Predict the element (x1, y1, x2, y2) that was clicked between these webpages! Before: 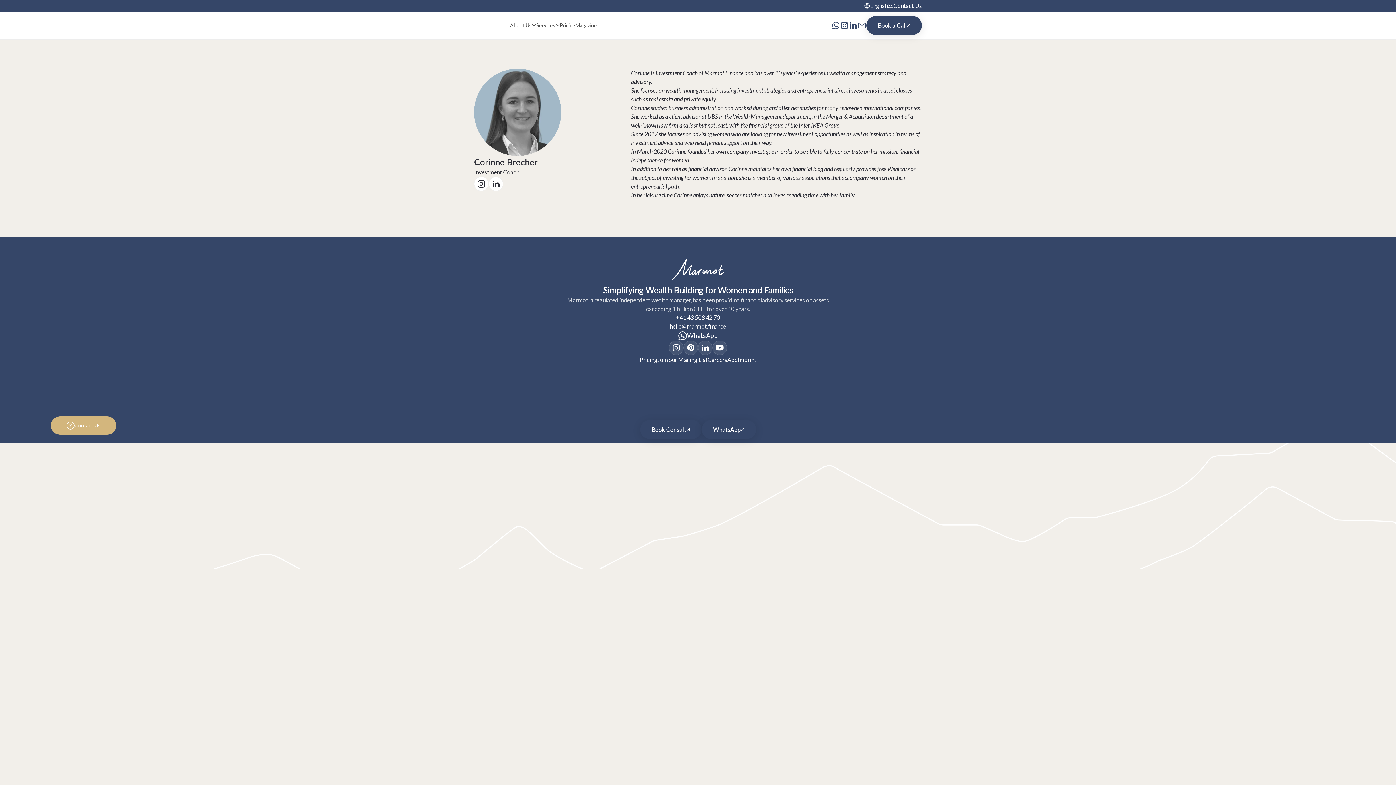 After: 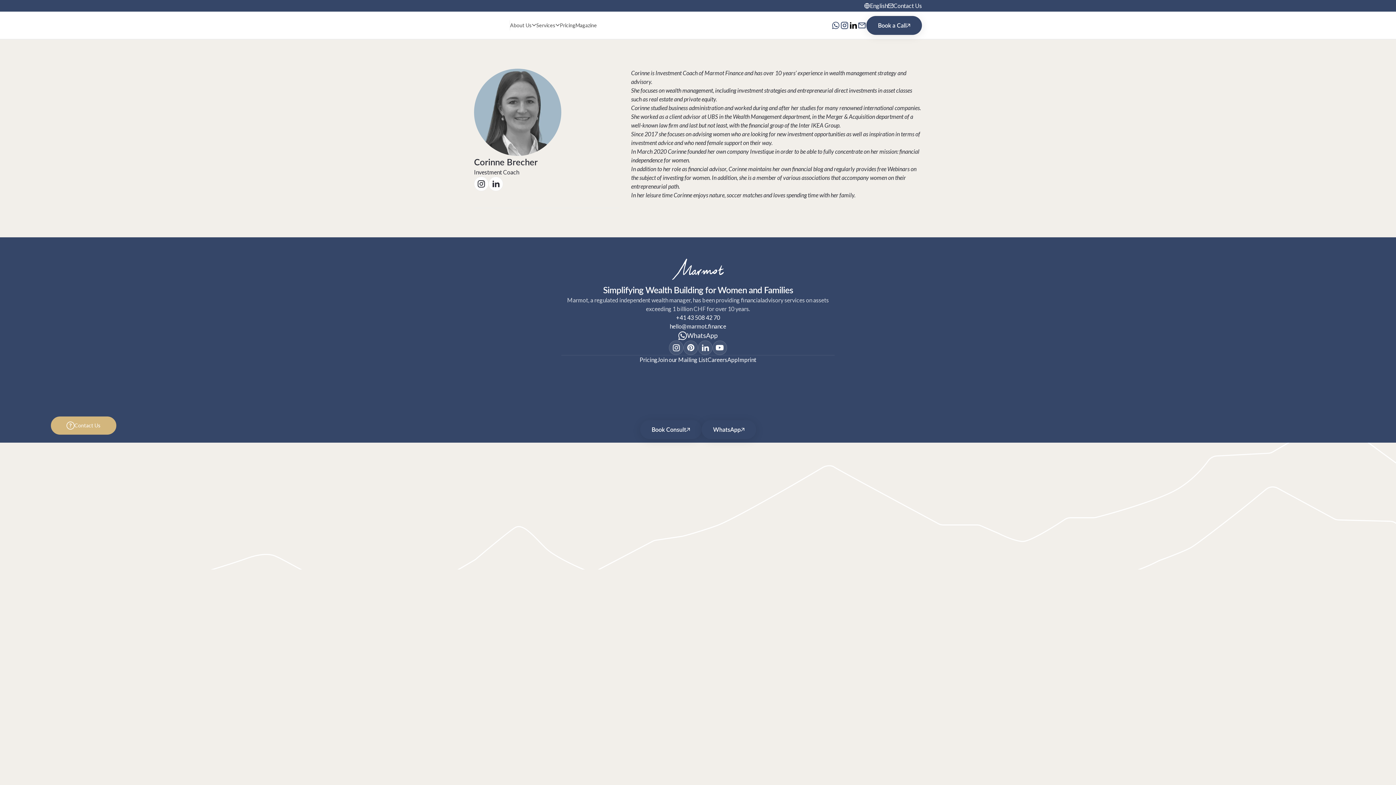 Action: bbox: (849, 20, 857, 29)